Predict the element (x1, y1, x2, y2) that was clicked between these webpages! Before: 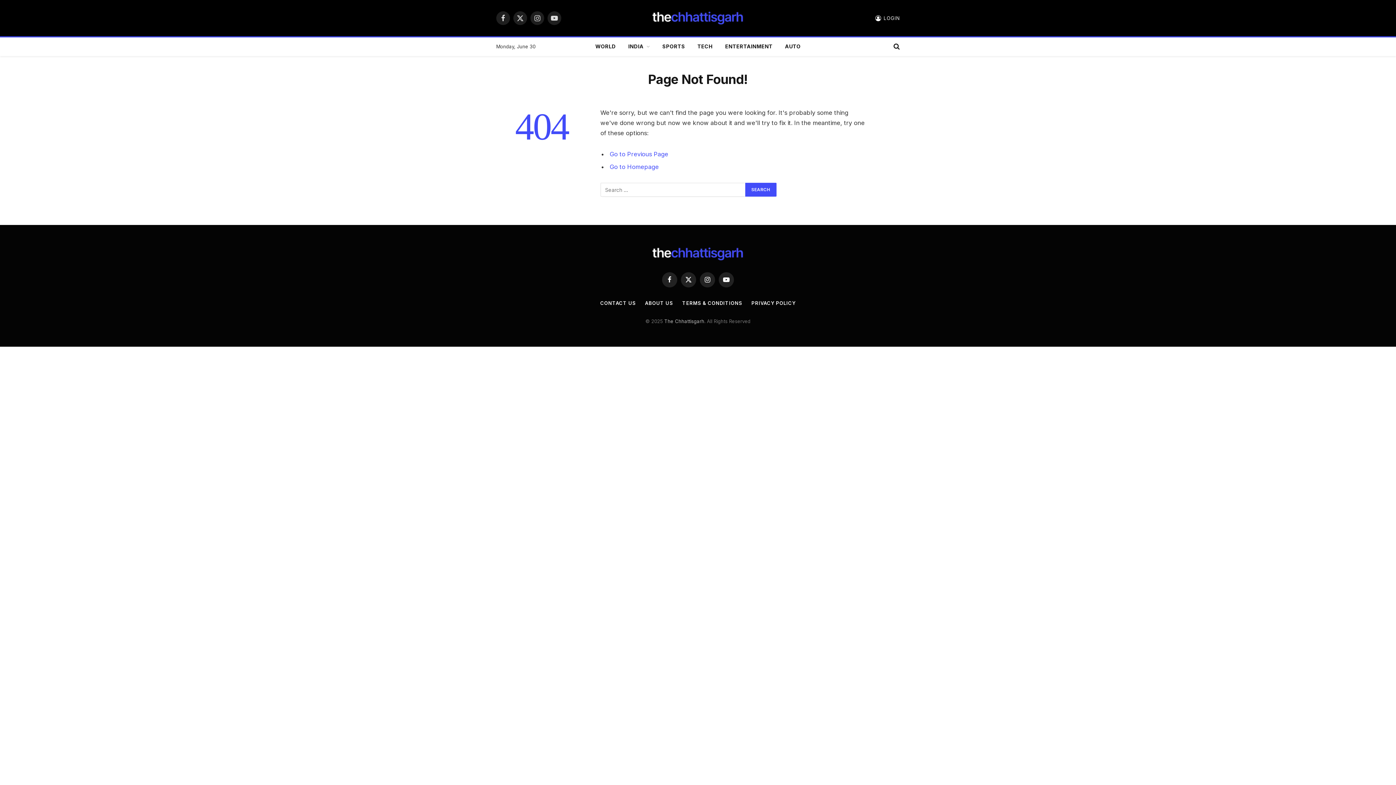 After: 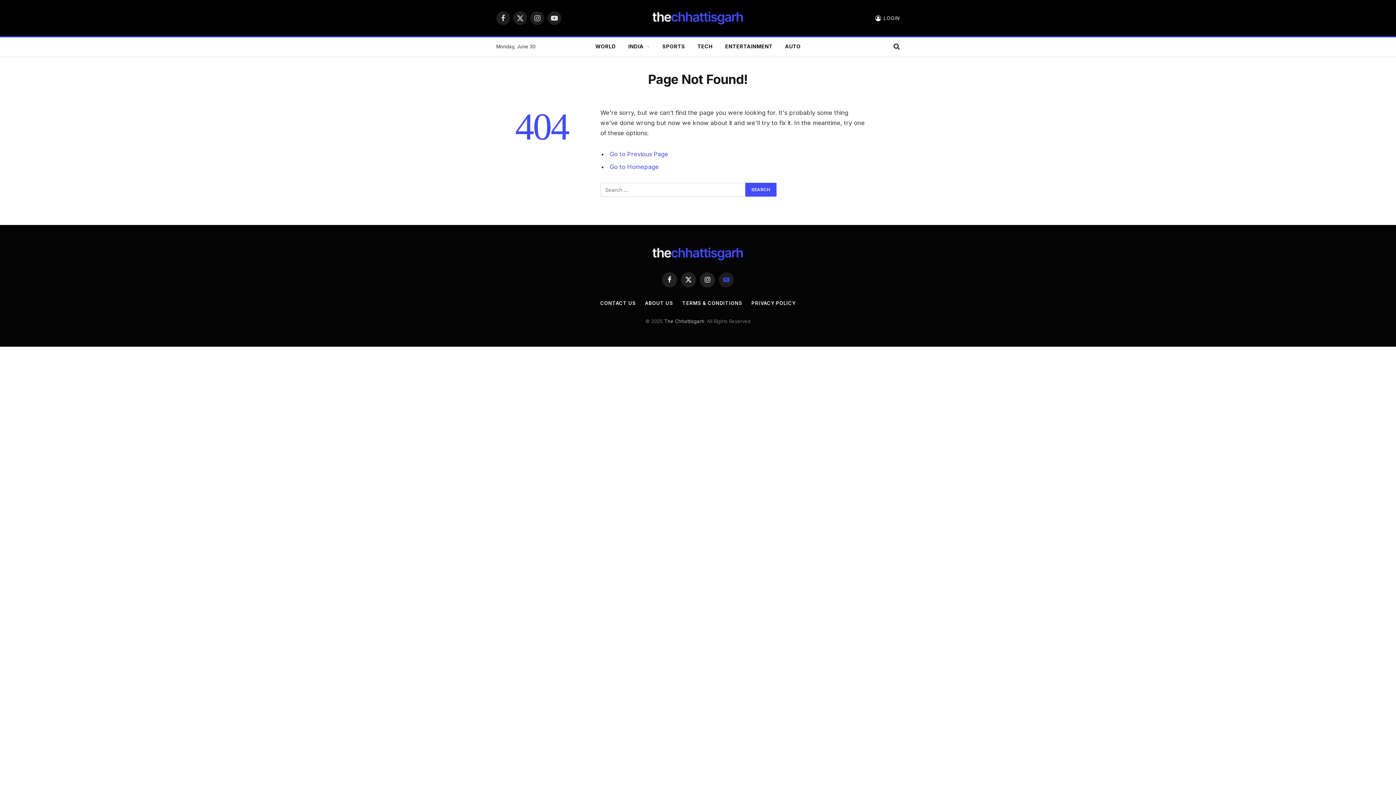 Action: bbox: (718, 272, 734, 287) label: YouTube